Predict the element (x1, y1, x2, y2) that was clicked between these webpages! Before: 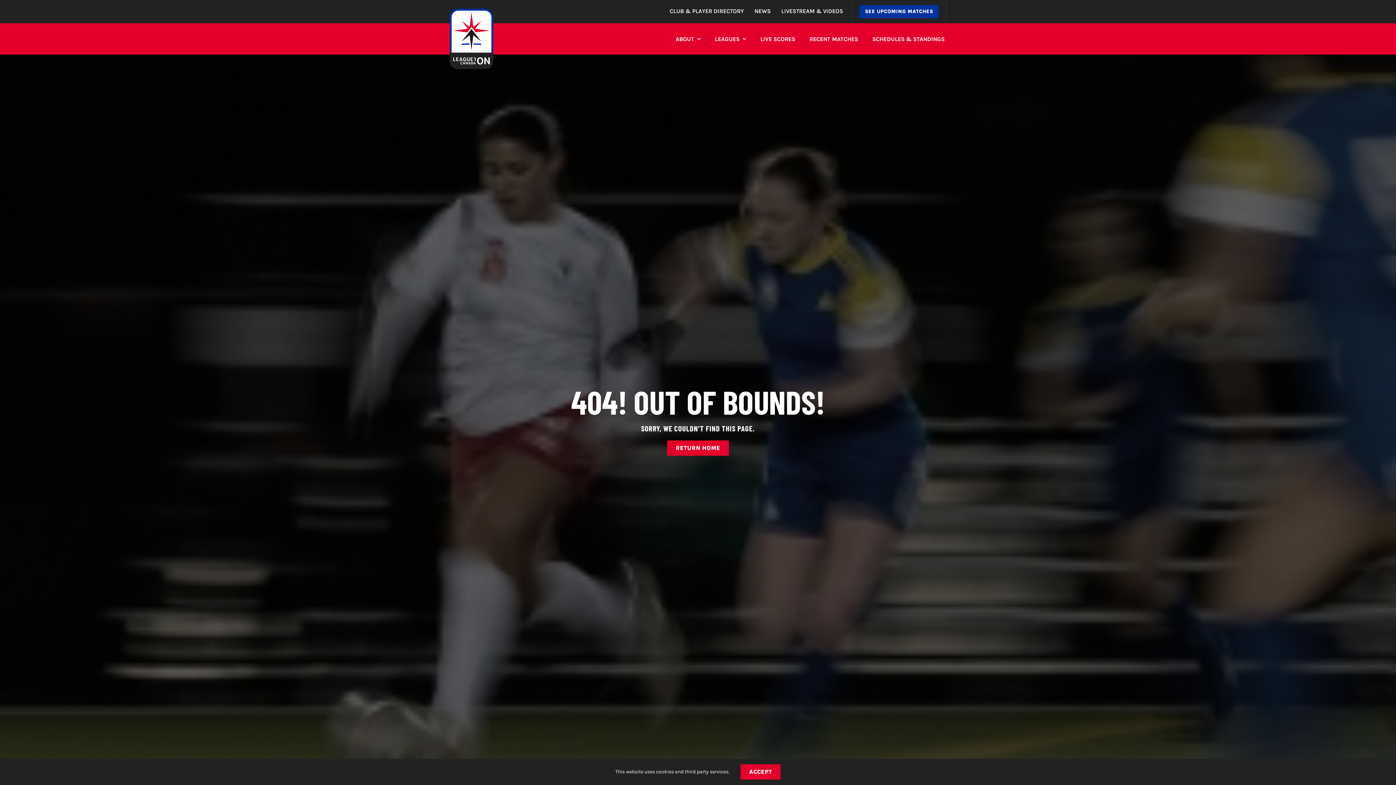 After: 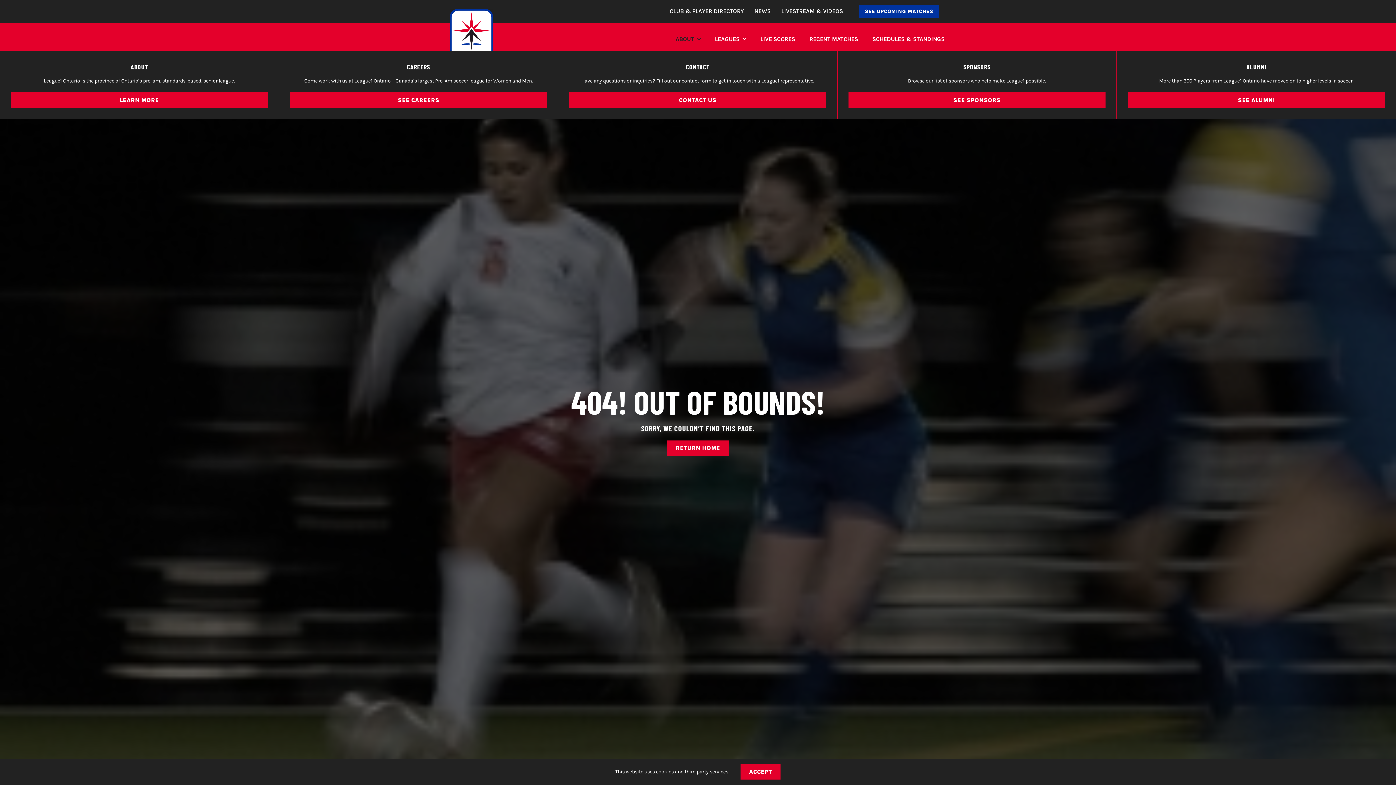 Action: label: ABOUT bbox: (675, 28, 700, 51)